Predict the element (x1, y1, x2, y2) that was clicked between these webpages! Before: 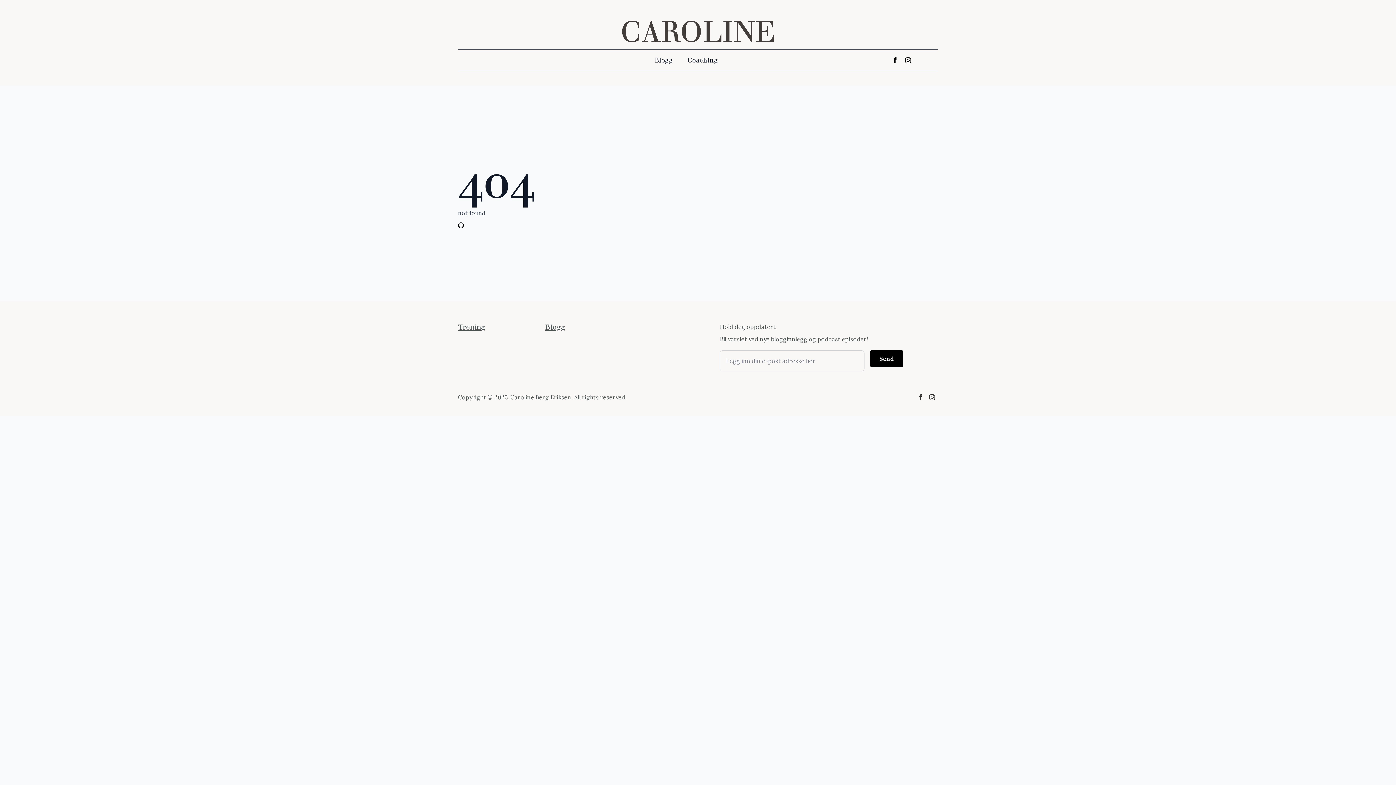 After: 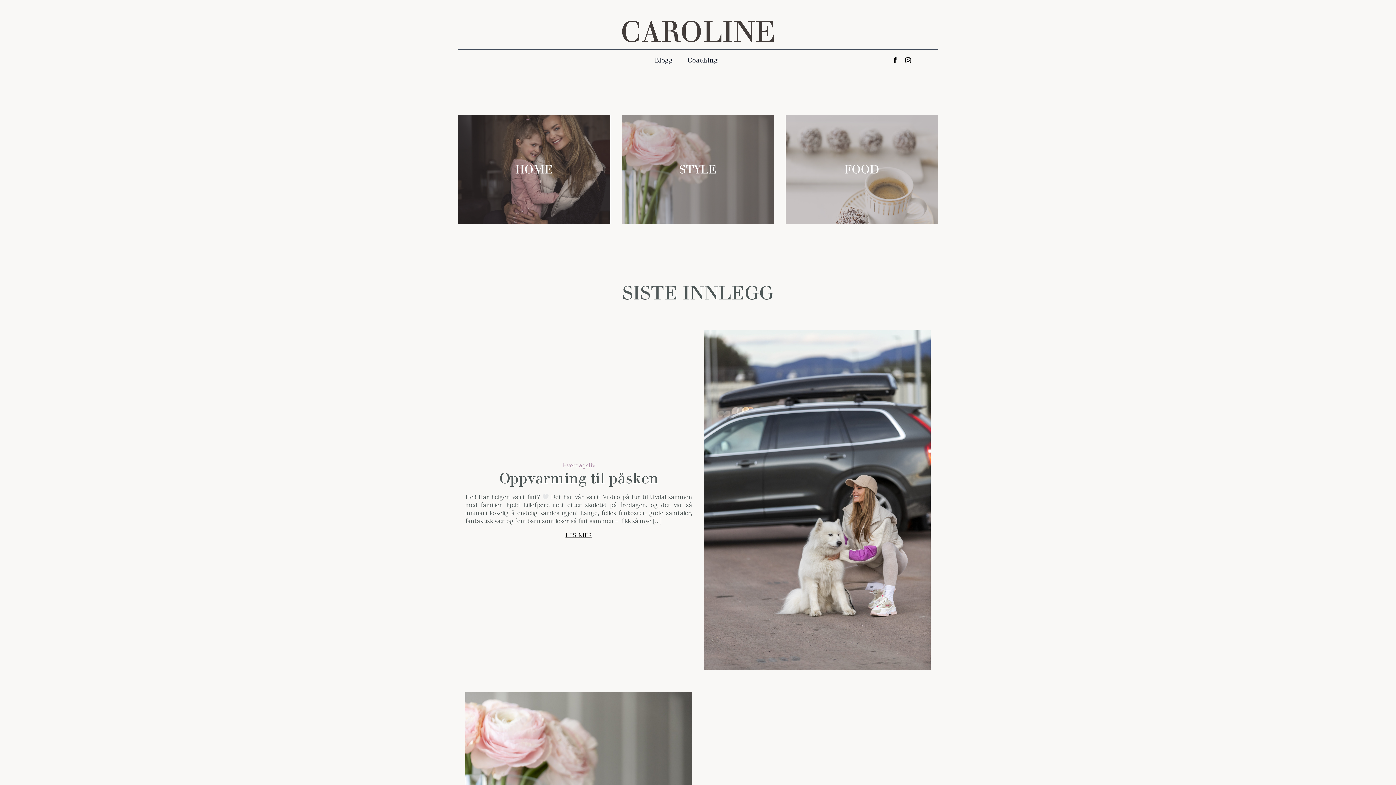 Action: bbox: (647, 49, 680, 70) label: Blogg